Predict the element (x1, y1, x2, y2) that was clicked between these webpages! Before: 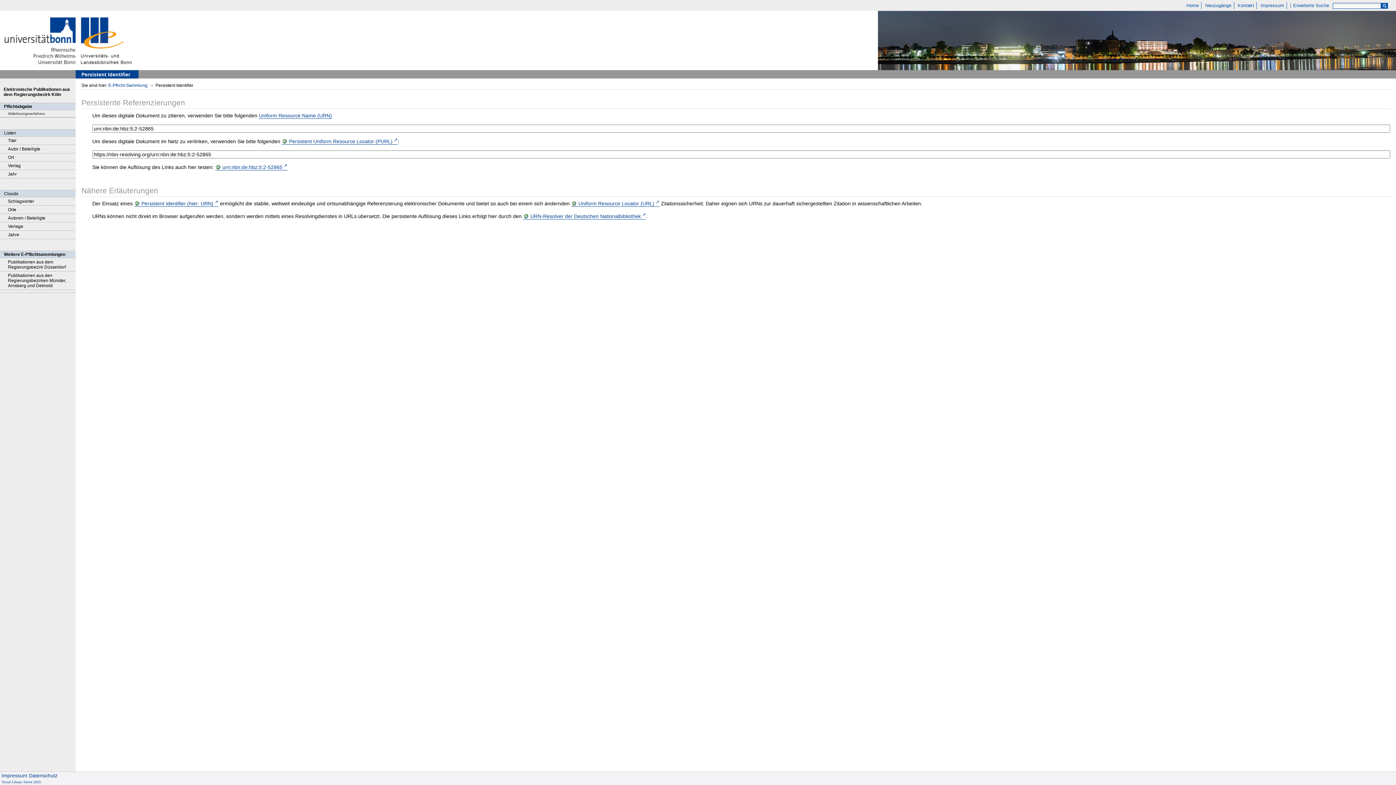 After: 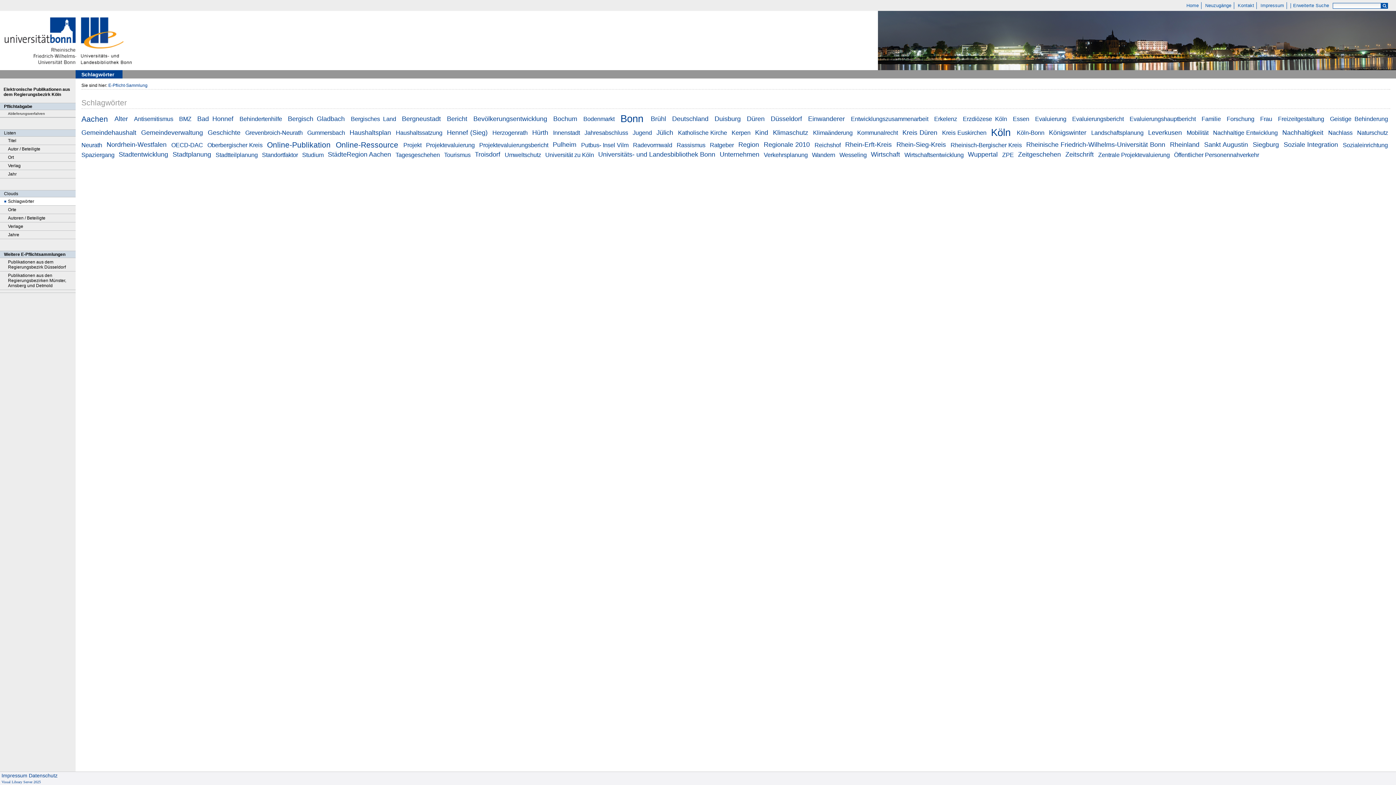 Action: bbox: (0, 197, 75, 205) label: Schlagwörter